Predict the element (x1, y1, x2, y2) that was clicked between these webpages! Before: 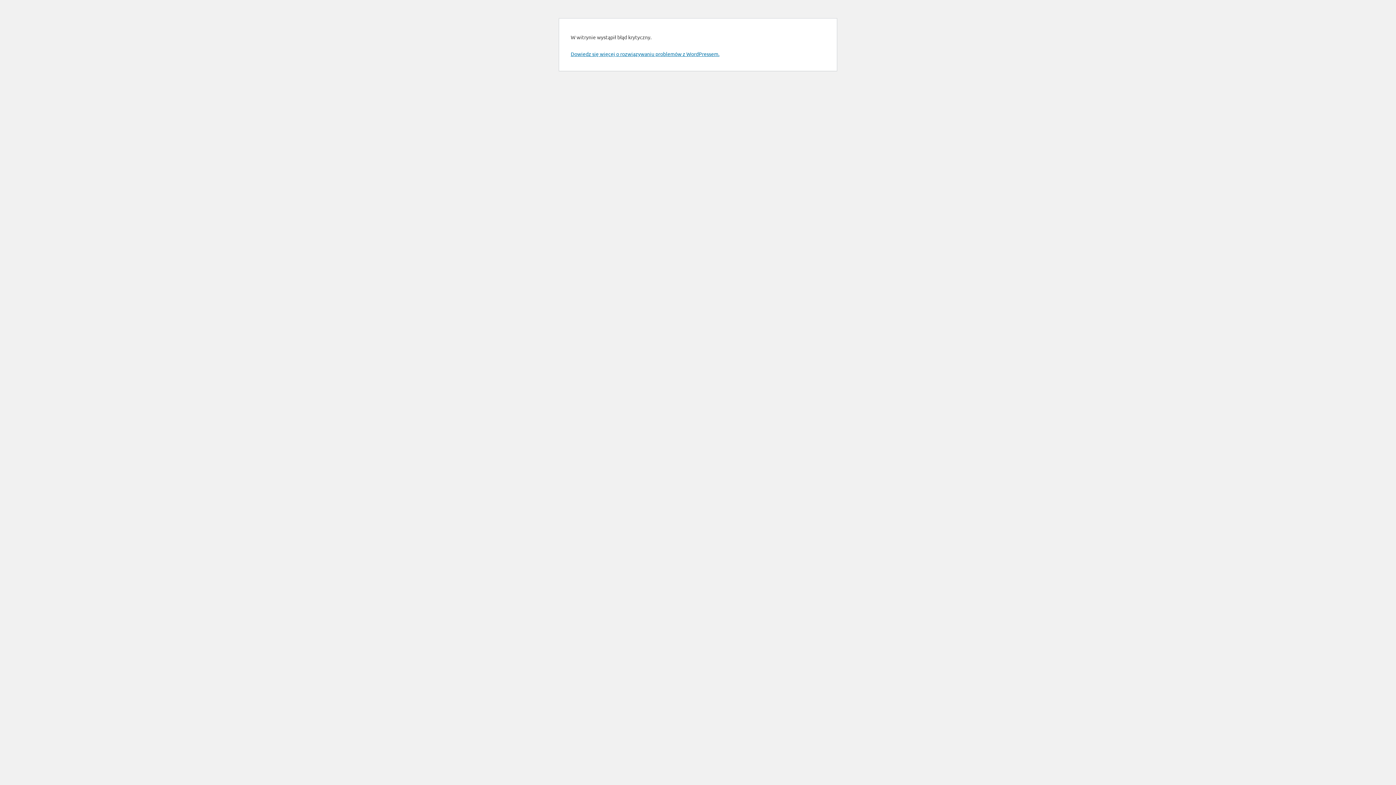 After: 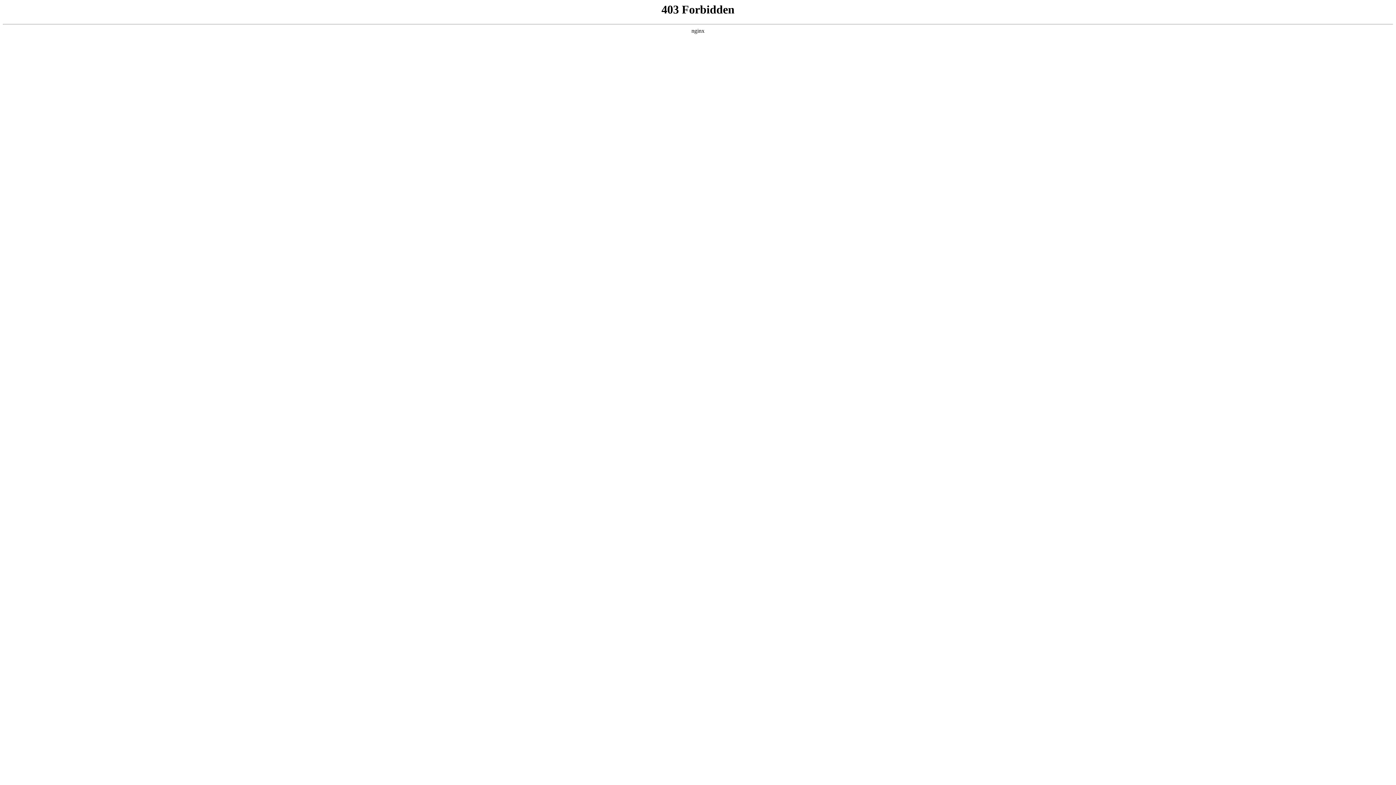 Action: bbox: (570, 50, 719, 57) label: Dowiedz się więcej o rozwiązywaniu problemów z WordPressem.